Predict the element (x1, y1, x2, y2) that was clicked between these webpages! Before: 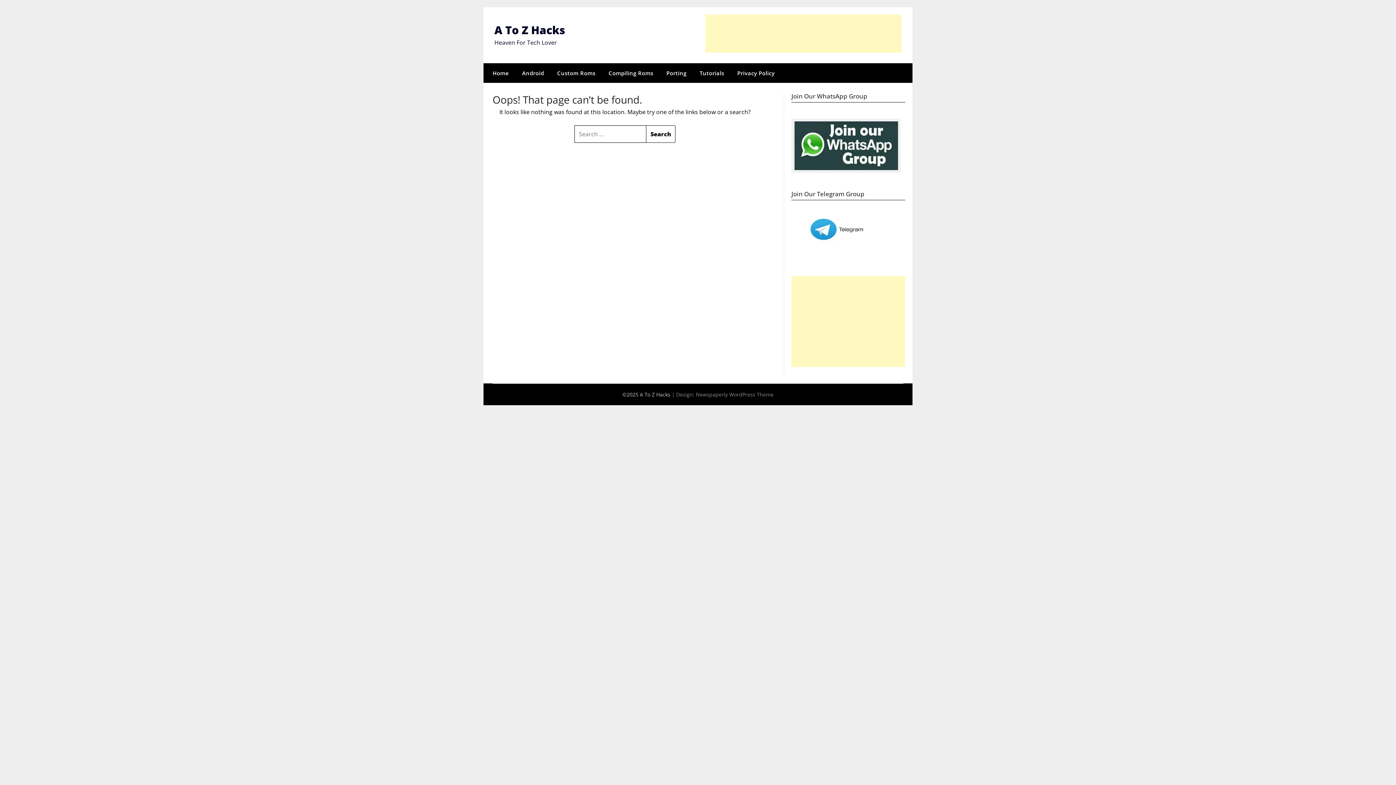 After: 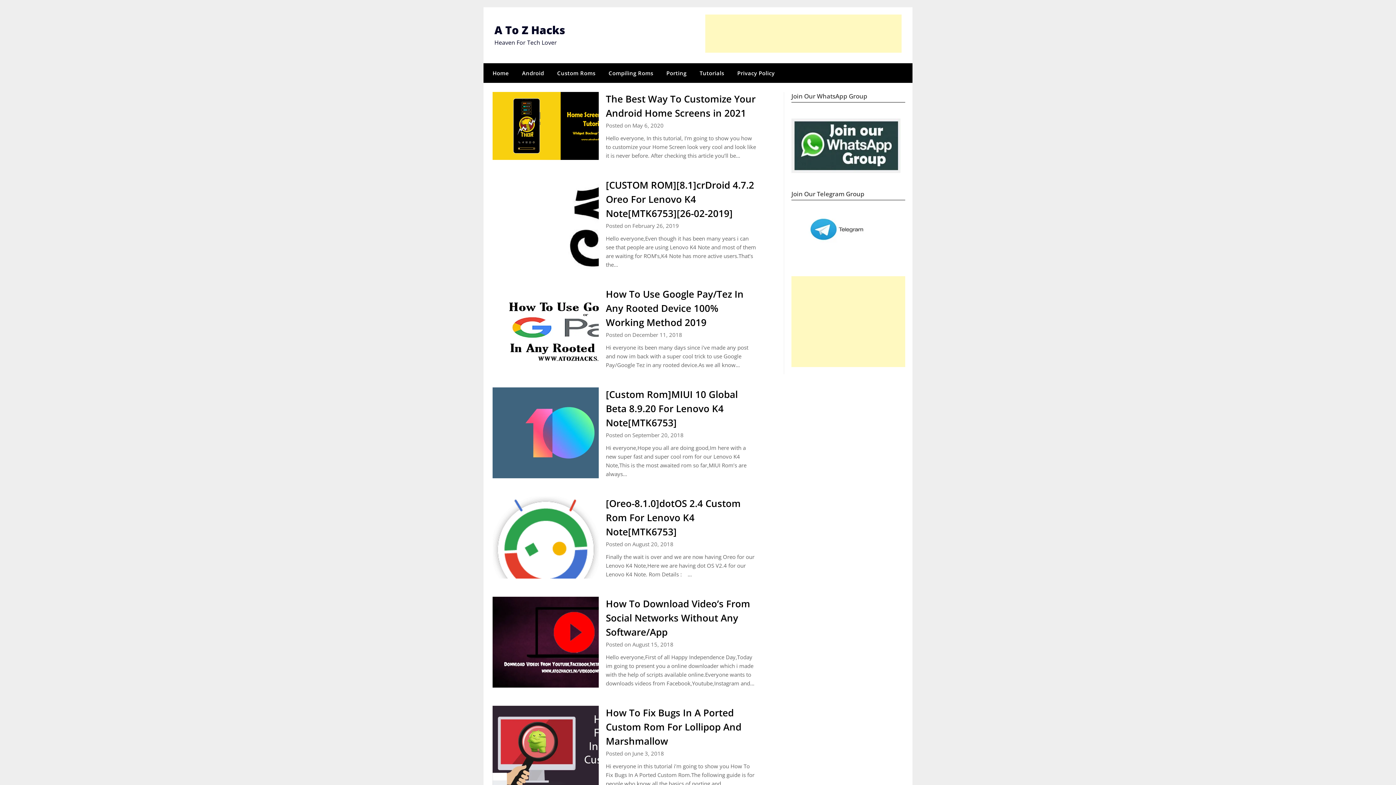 Action: bbox: (483, 63, 514, 82) label: Home